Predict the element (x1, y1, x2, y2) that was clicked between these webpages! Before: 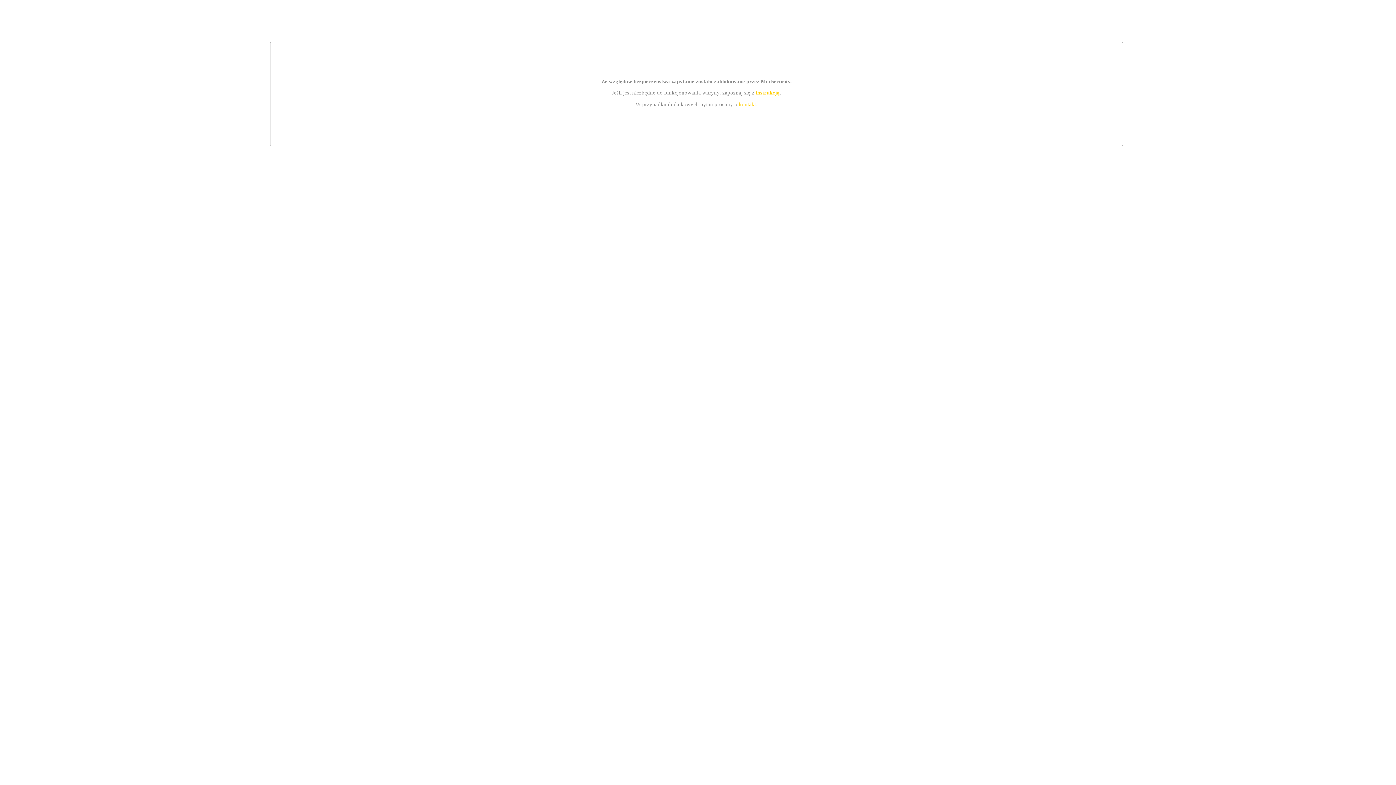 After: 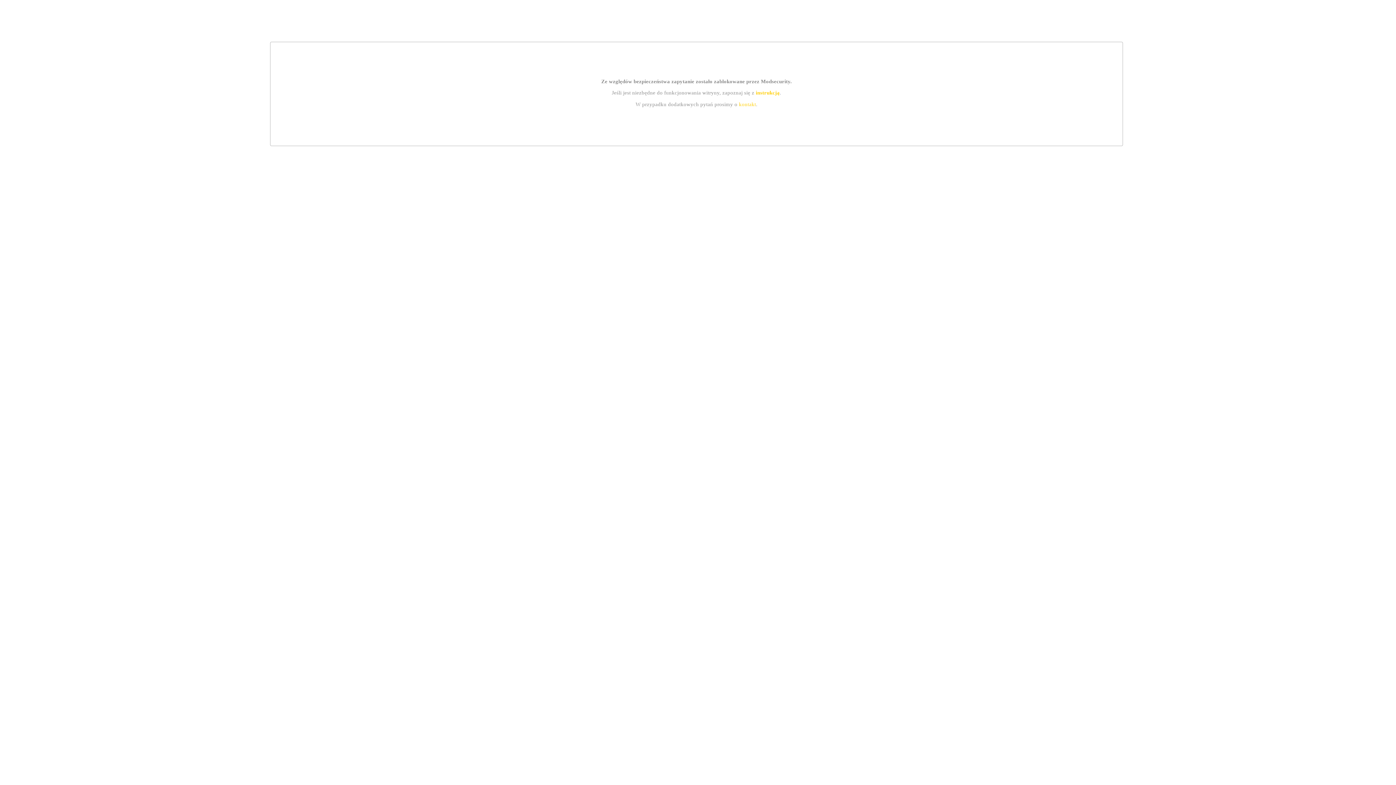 Action: bbox: (755, 89, 779, 95) label: instrukcją